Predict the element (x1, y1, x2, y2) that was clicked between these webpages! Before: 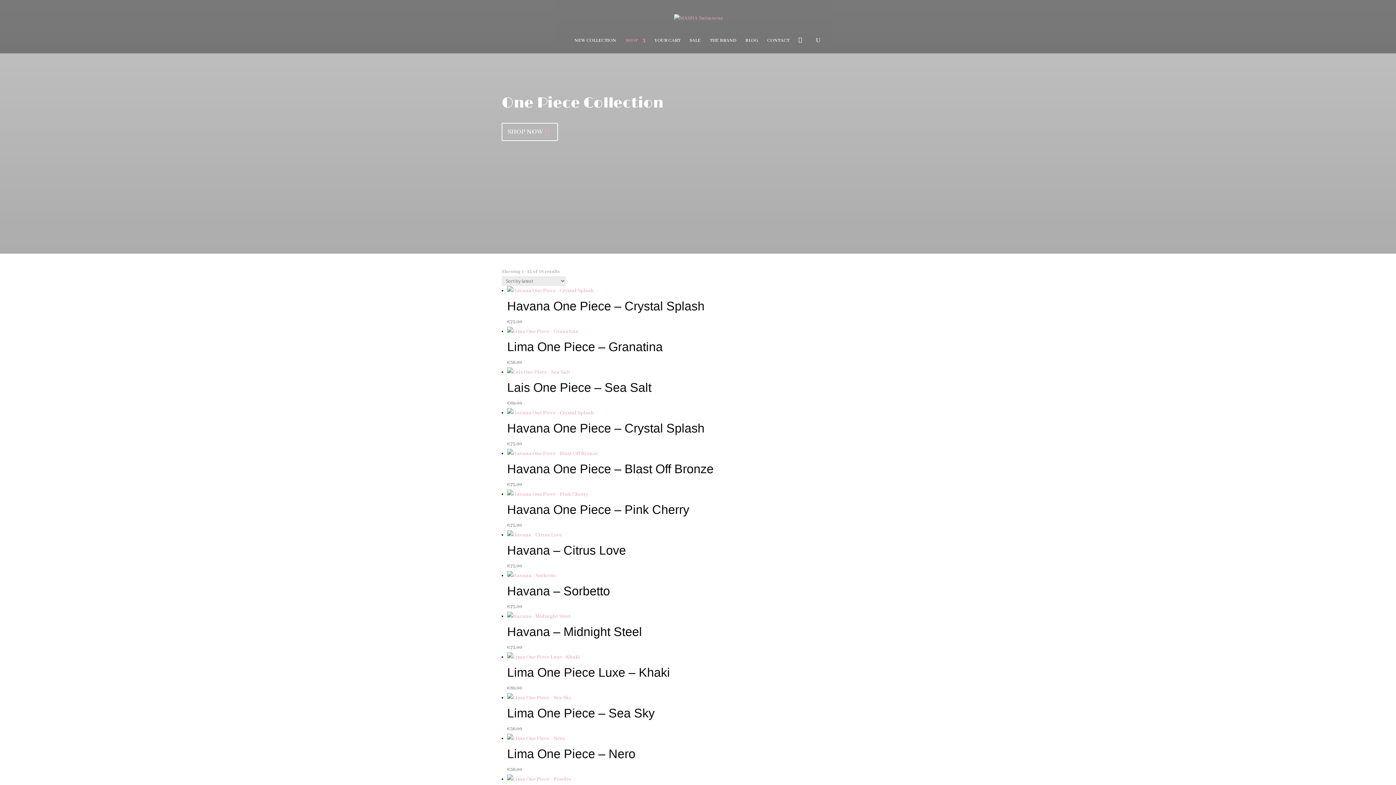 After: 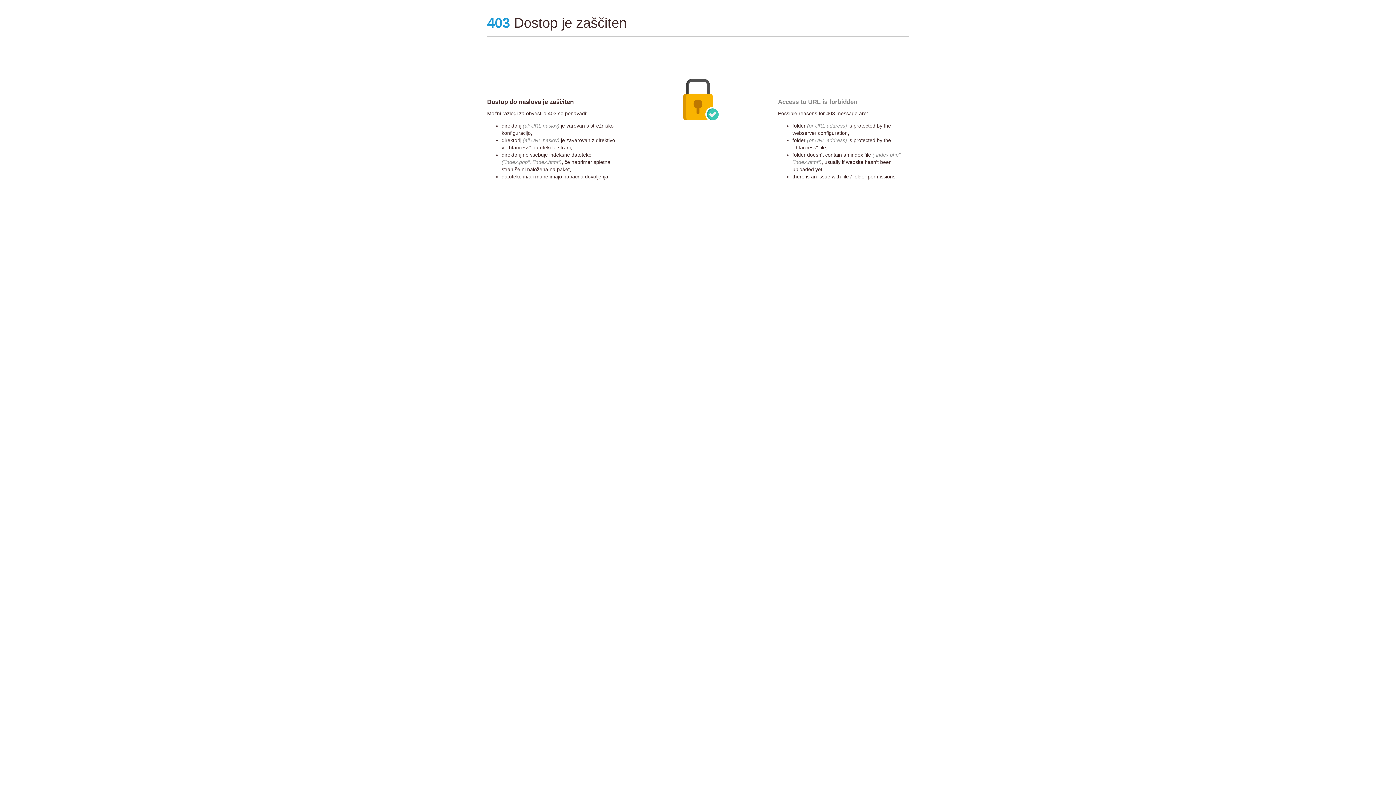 Action: label: Havana One Piece – Crystal Splash
€75,00 bbox: (507, 286, 894, 325)